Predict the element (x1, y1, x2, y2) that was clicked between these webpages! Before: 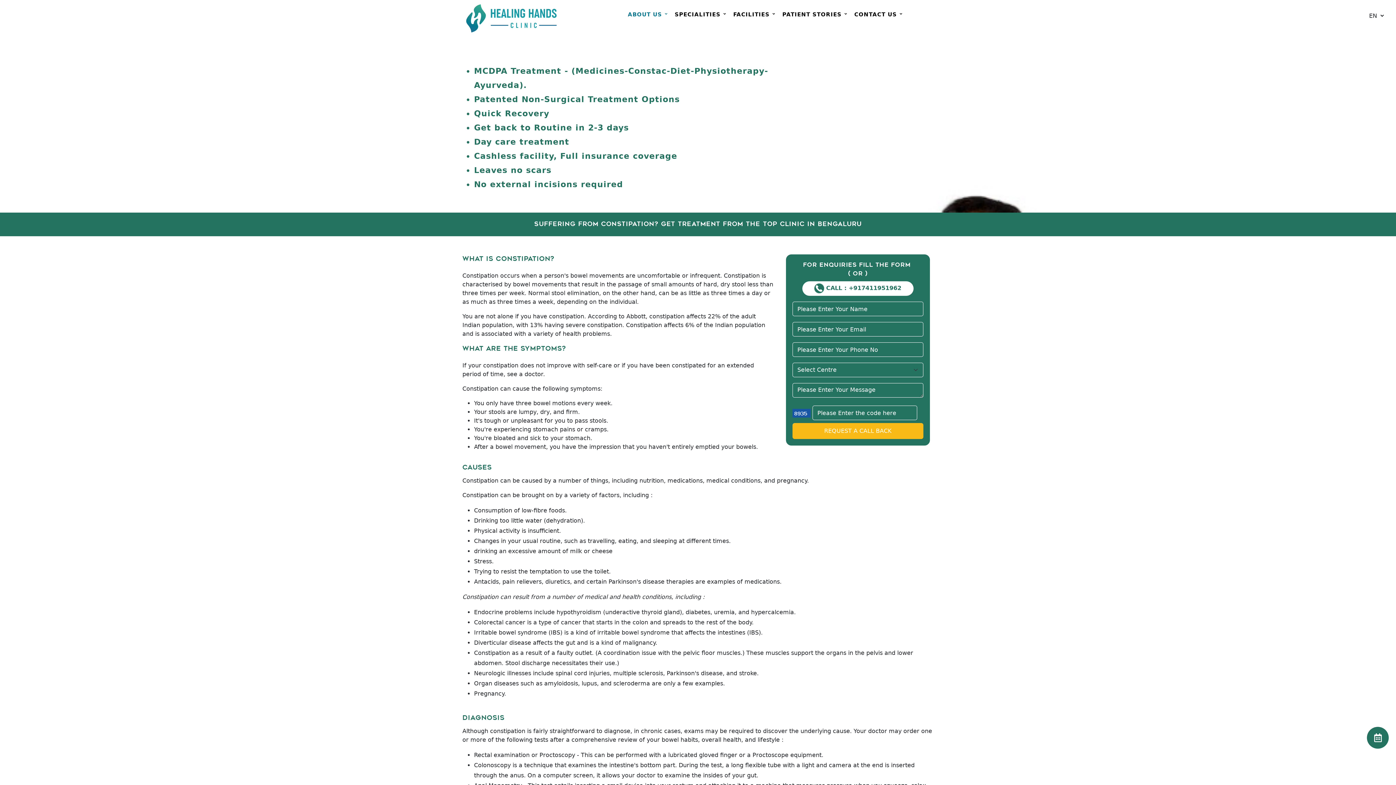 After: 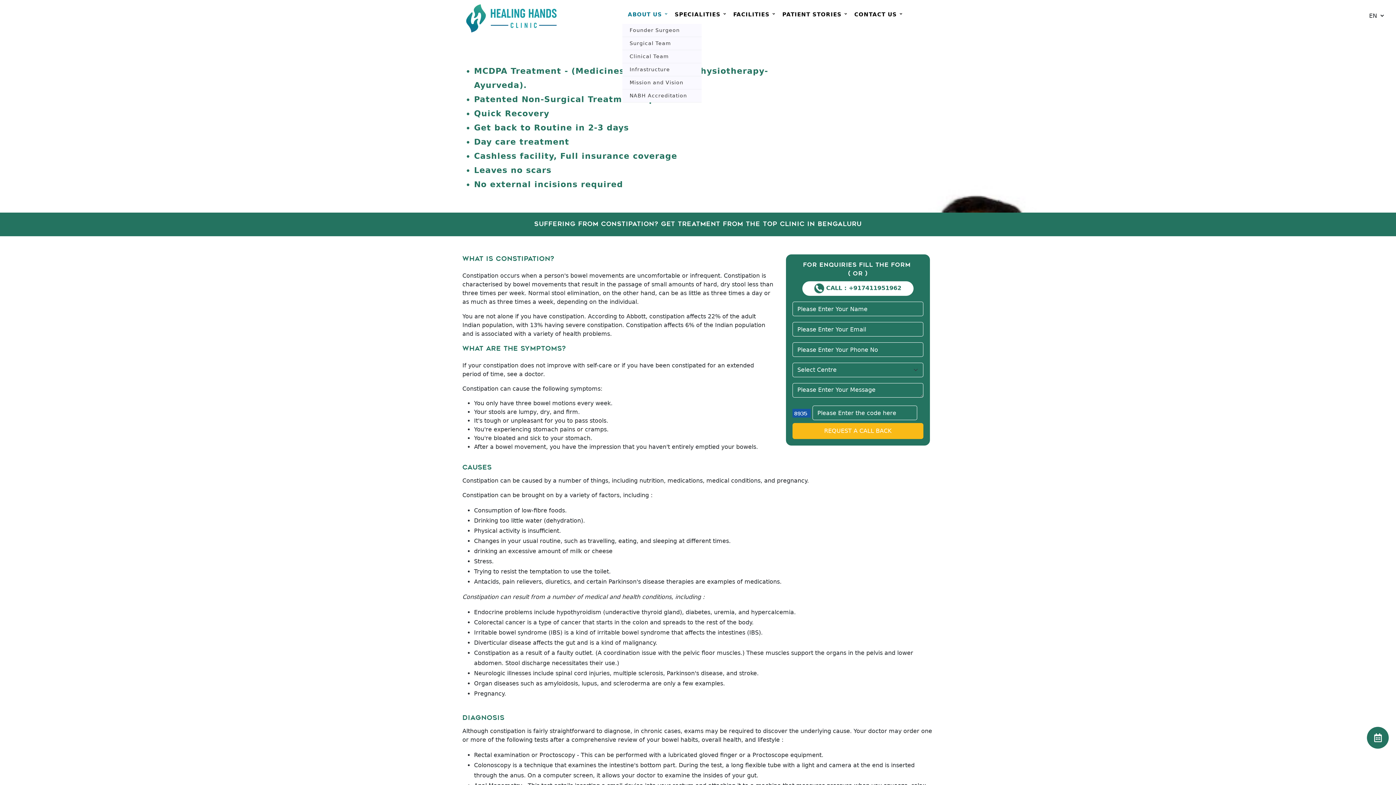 Action: label: ABOUT US
⌄ bbox: (622, 0, 667, 24)